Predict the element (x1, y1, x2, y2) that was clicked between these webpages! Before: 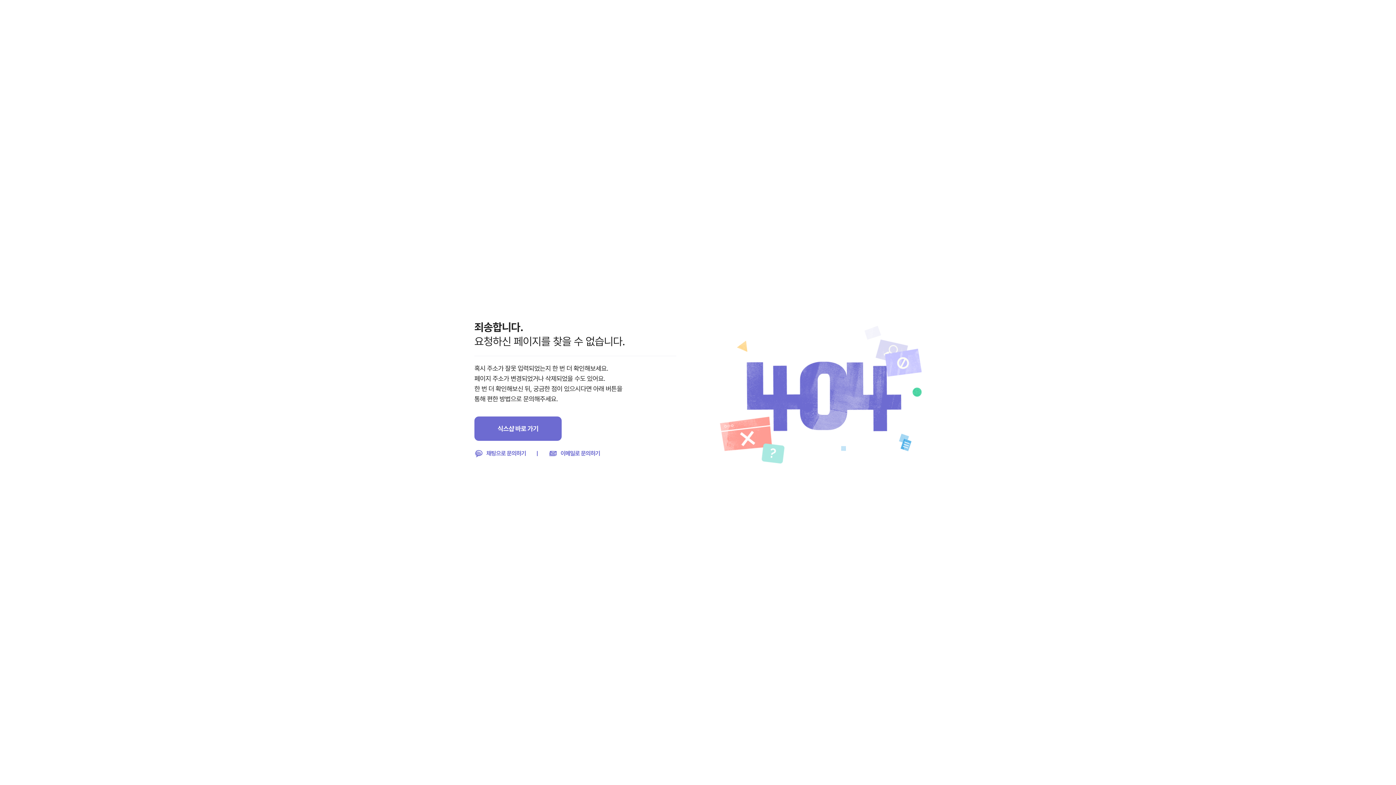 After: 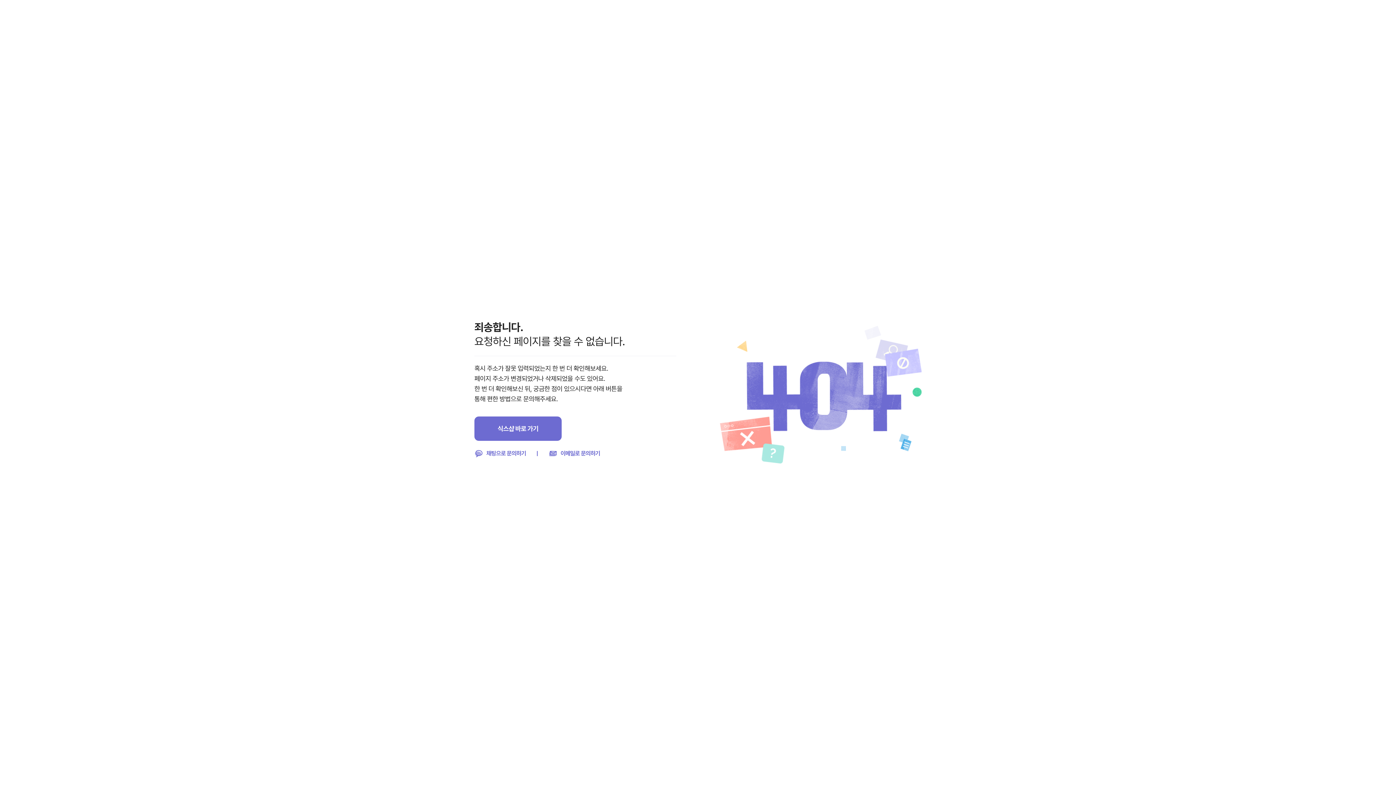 Action: bbox: (548, 449, 600, 458) label: 이메일로 문의하기